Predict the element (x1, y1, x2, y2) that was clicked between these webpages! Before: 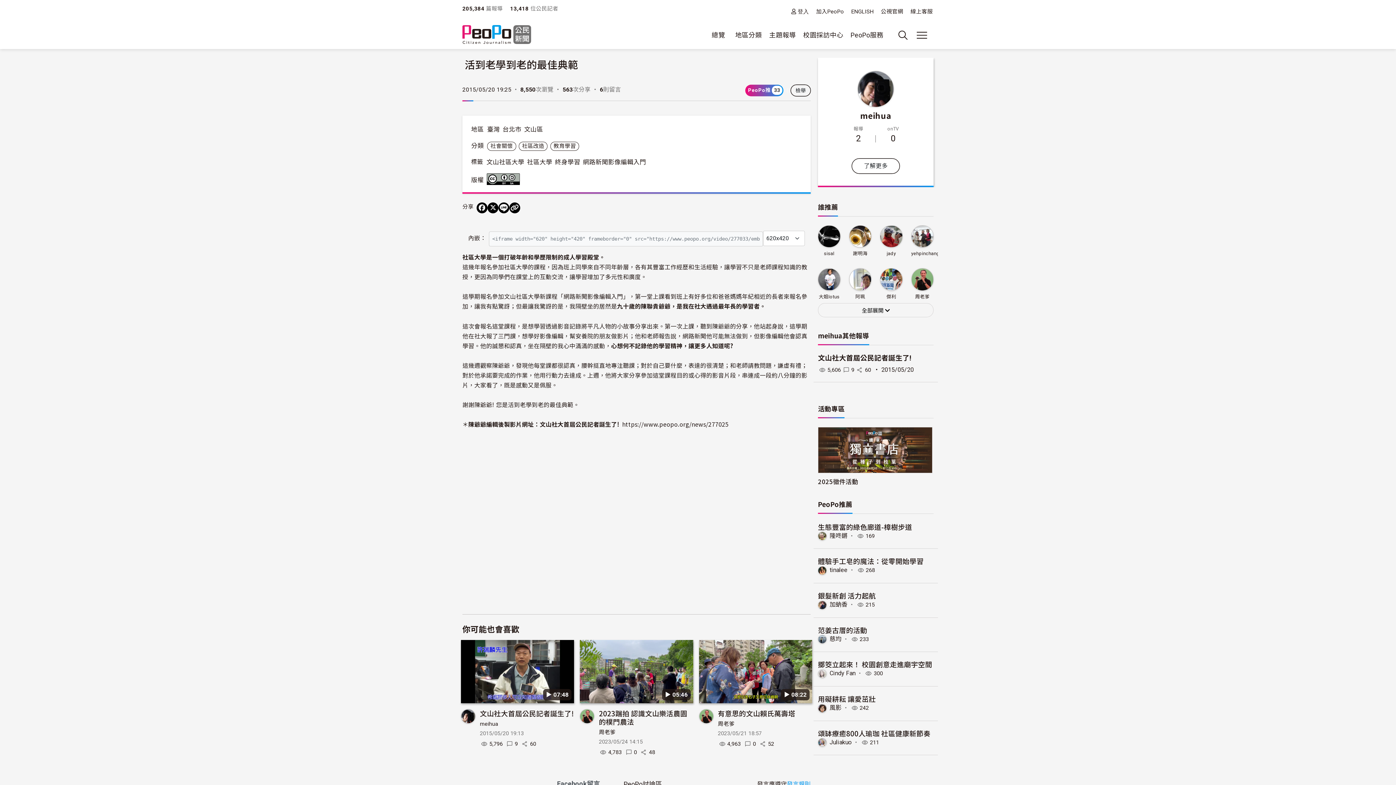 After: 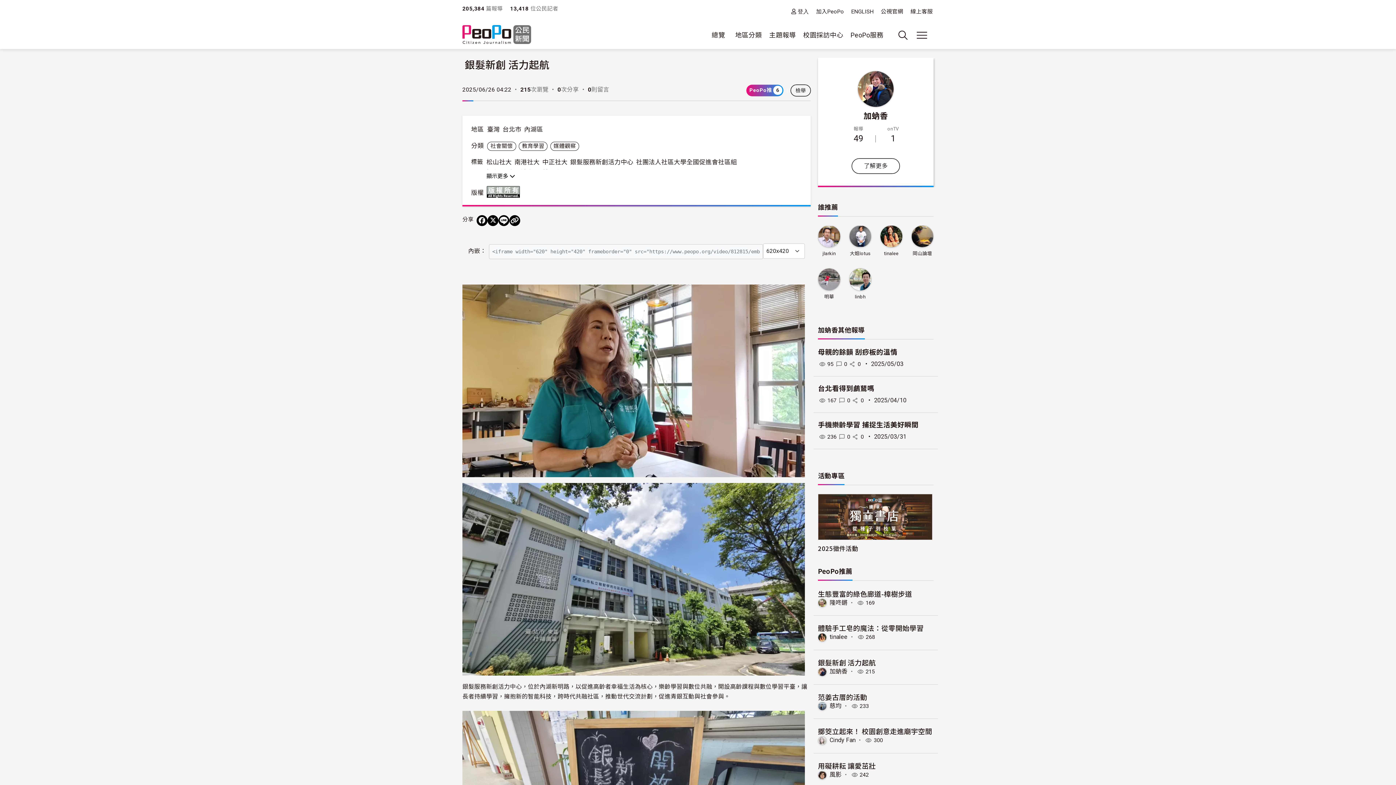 Action: label: 銀髮新創 活力起航 bbox: (818, 590, 876, 600)